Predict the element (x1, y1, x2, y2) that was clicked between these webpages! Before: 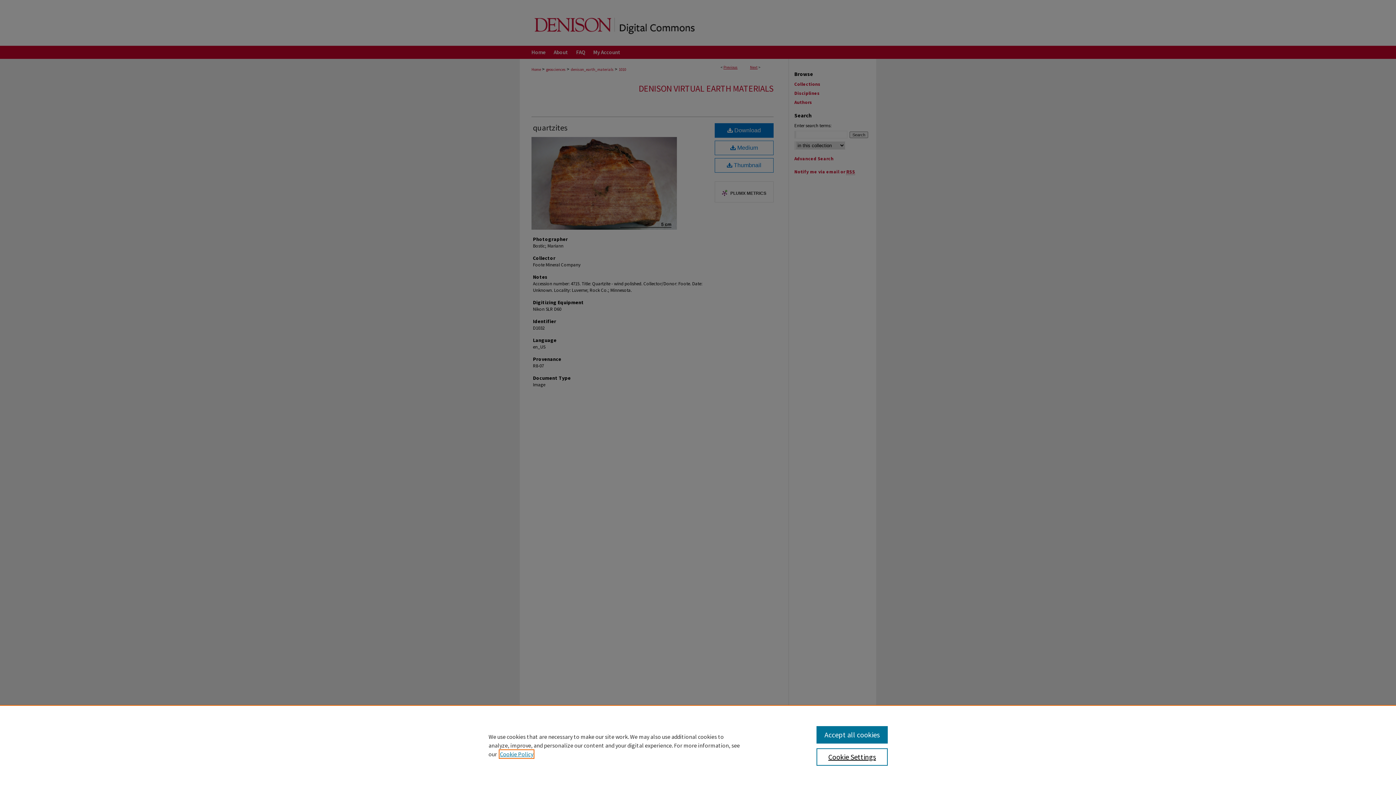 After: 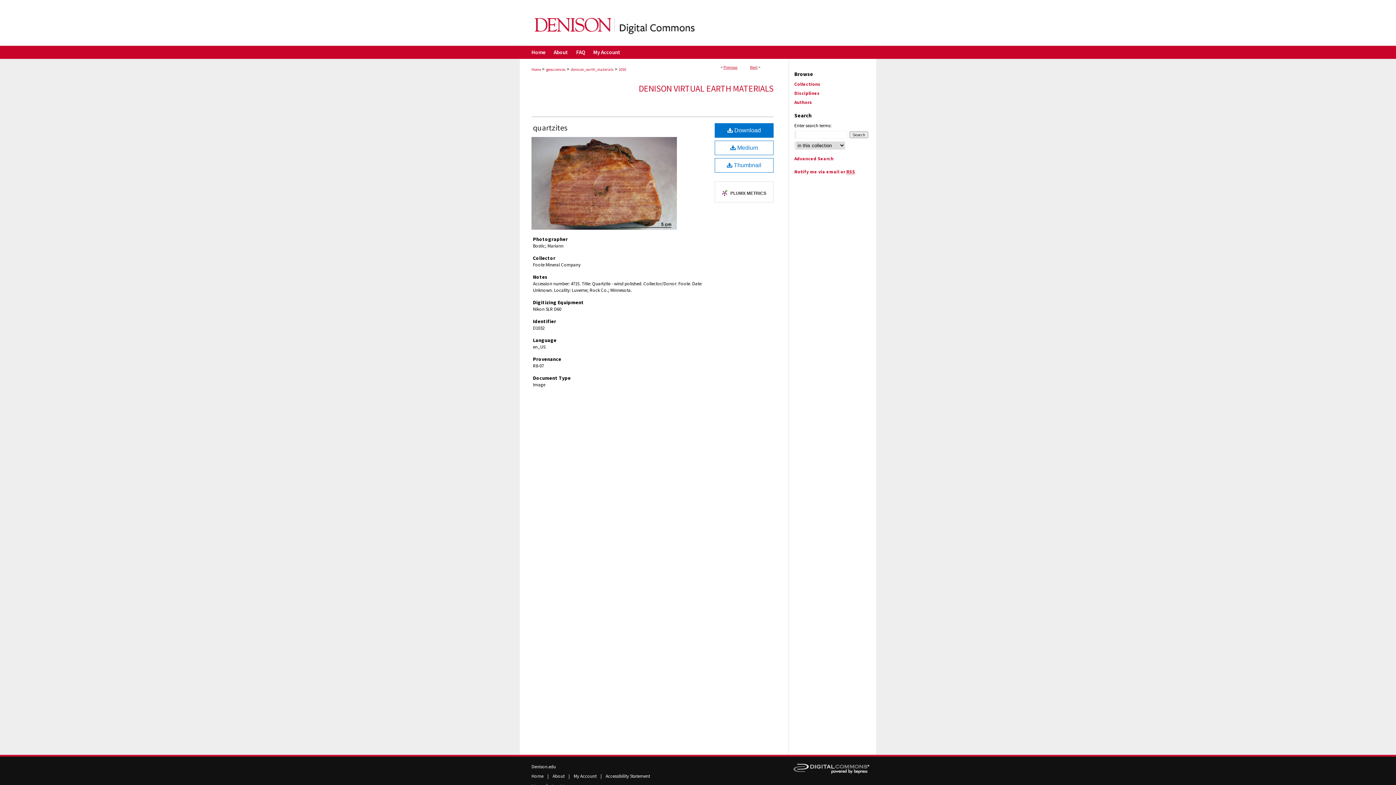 Action: label: Accept all cookies bbox: (816, 726, 887, 744)